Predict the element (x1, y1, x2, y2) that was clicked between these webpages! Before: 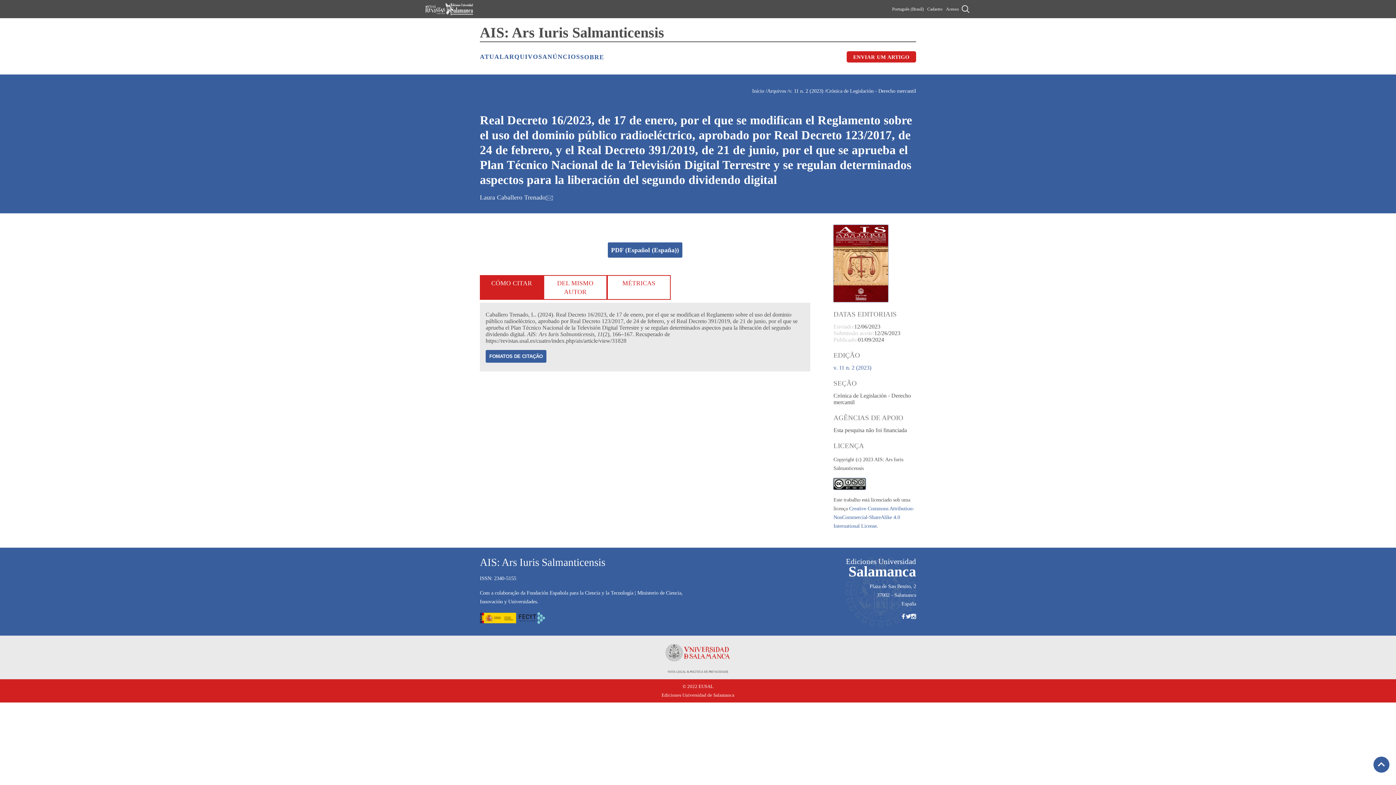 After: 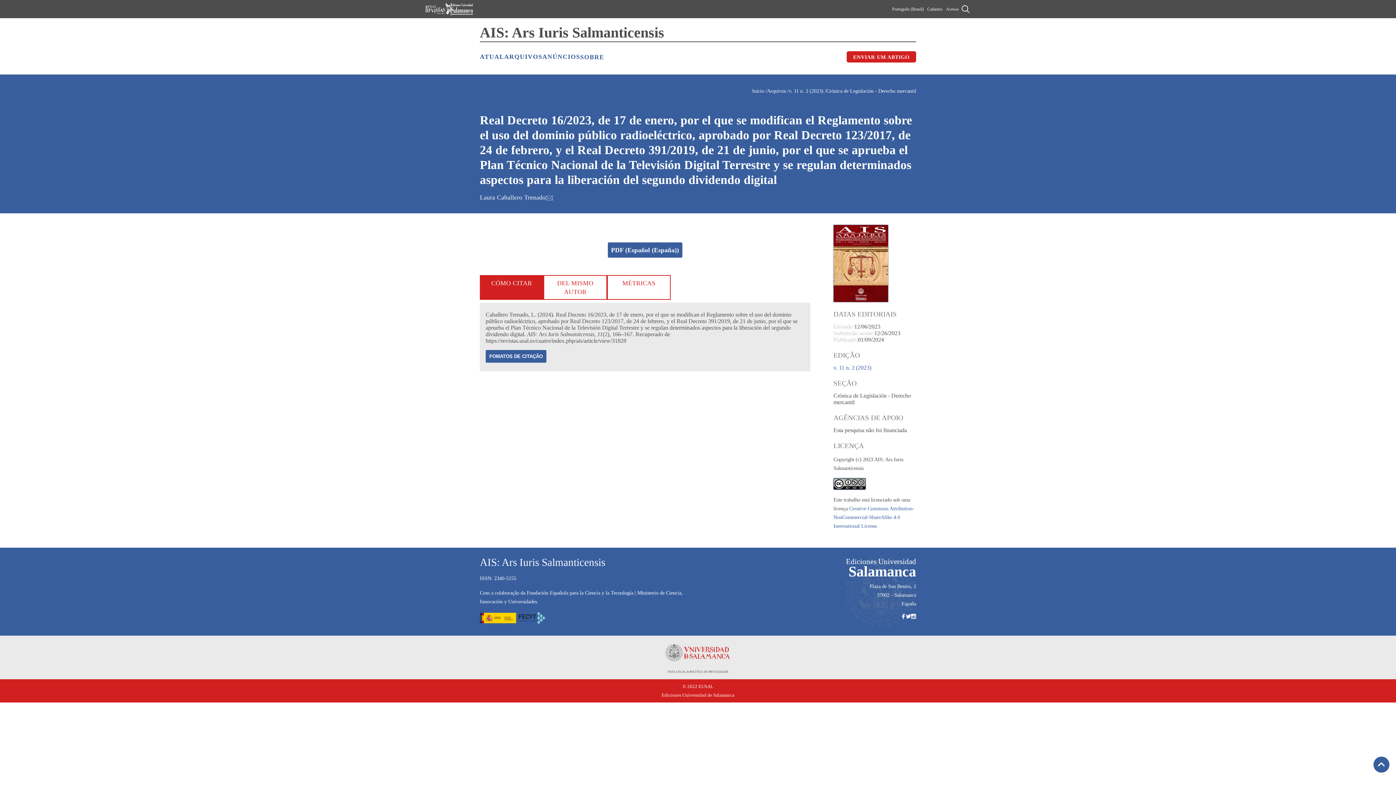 Action: bbox: (451, 1, 473, 16)